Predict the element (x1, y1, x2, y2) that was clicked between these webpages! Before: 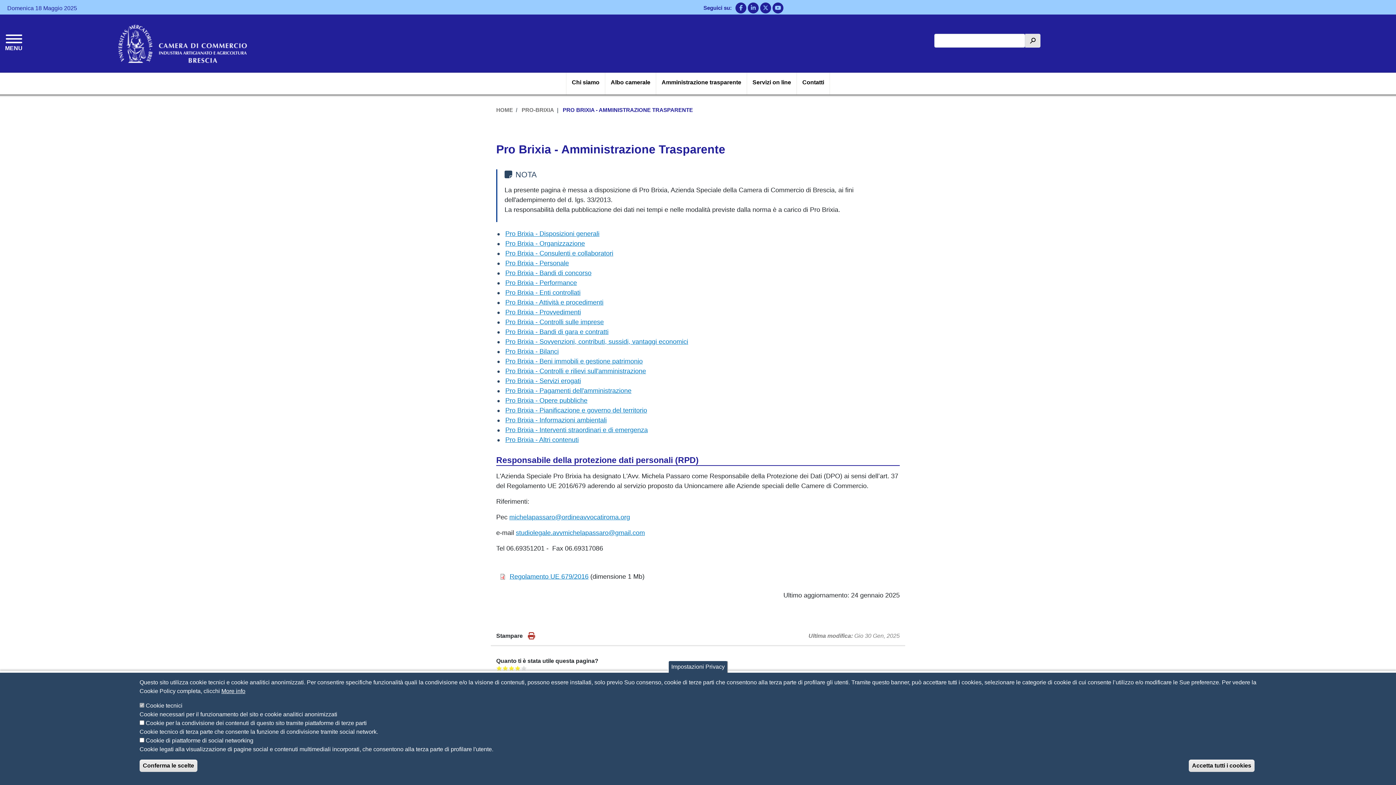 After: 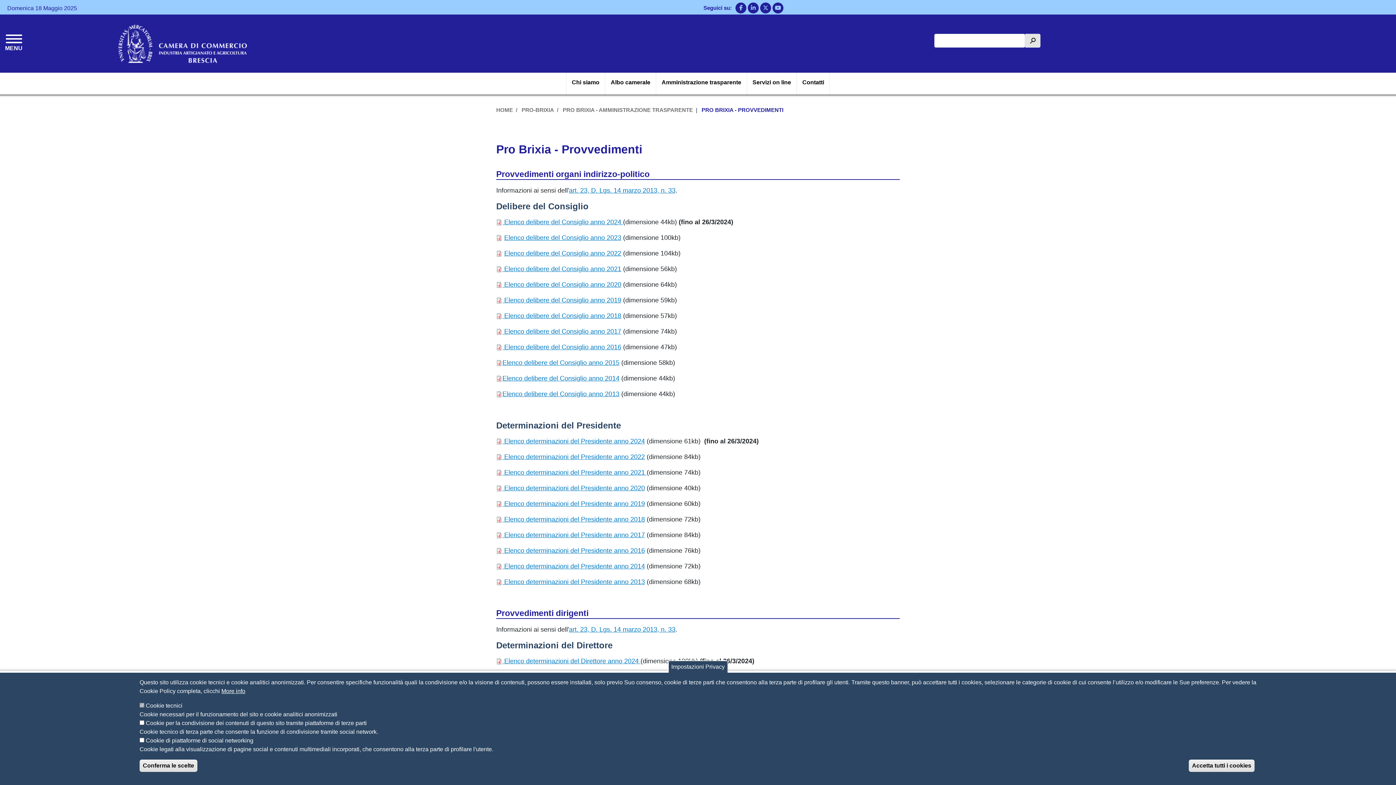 Action: label: Pro Brixia - Provvedimenti bbox: (505, 308, 581, 316)